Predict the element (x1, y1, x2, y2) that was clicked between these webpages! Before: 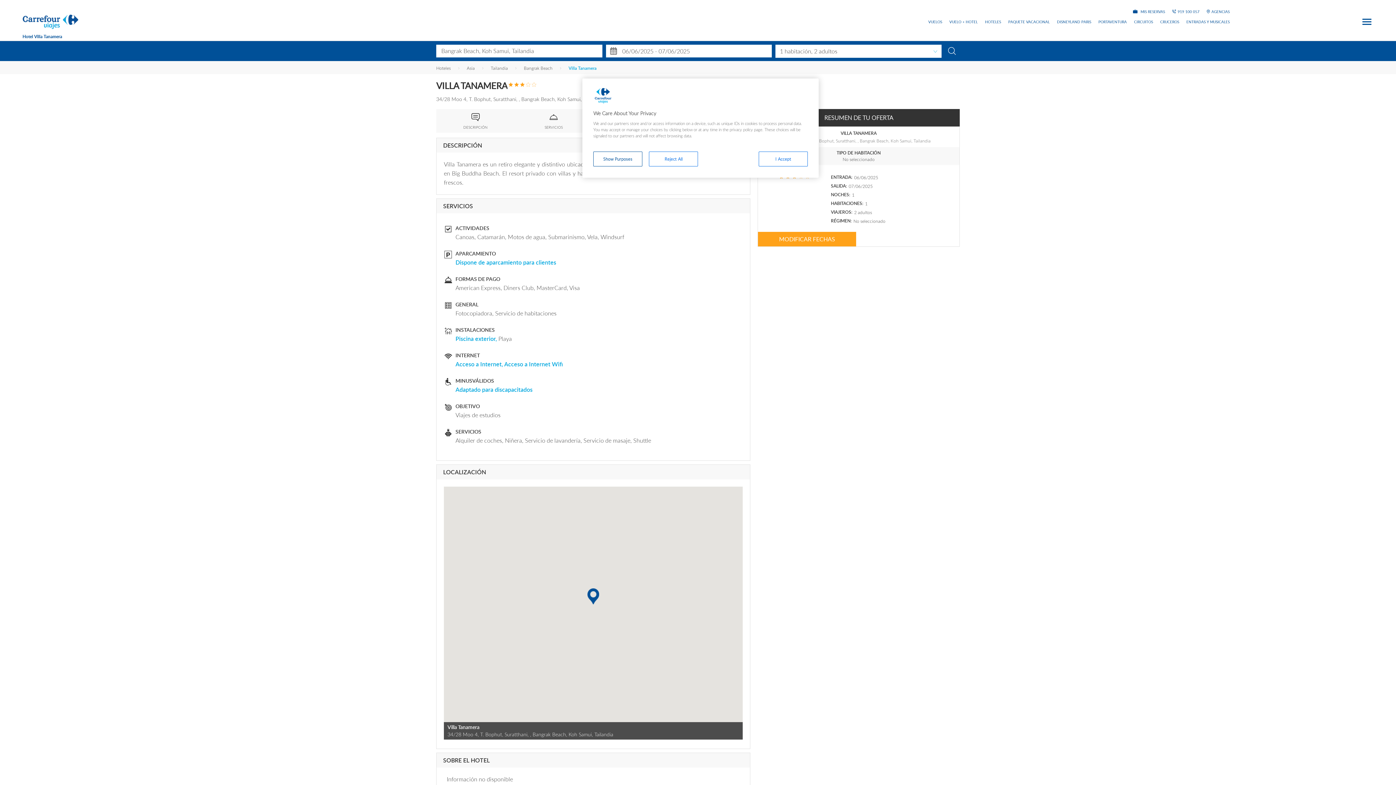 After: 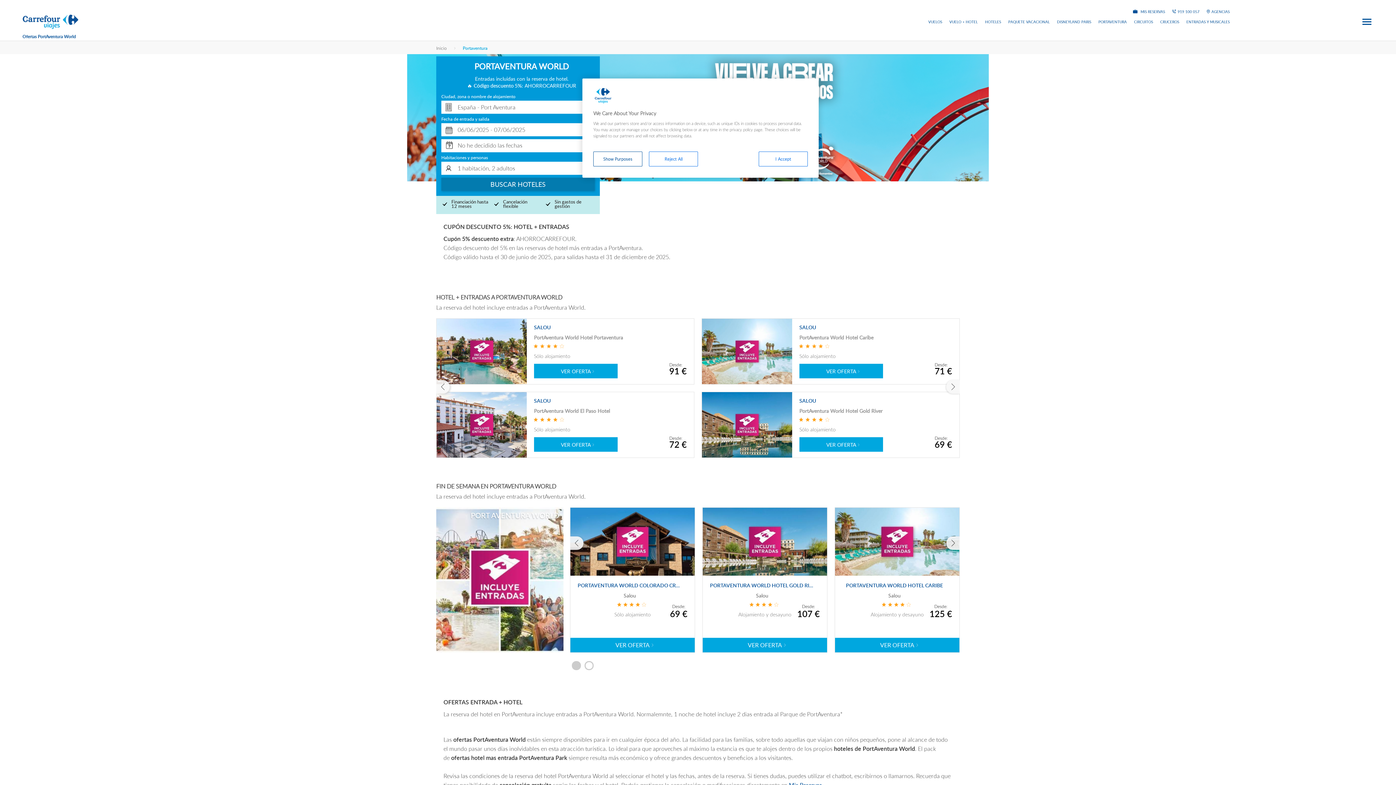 Action: label: PORTAVENTURA bbox: (1098, 20, 1127, 23)